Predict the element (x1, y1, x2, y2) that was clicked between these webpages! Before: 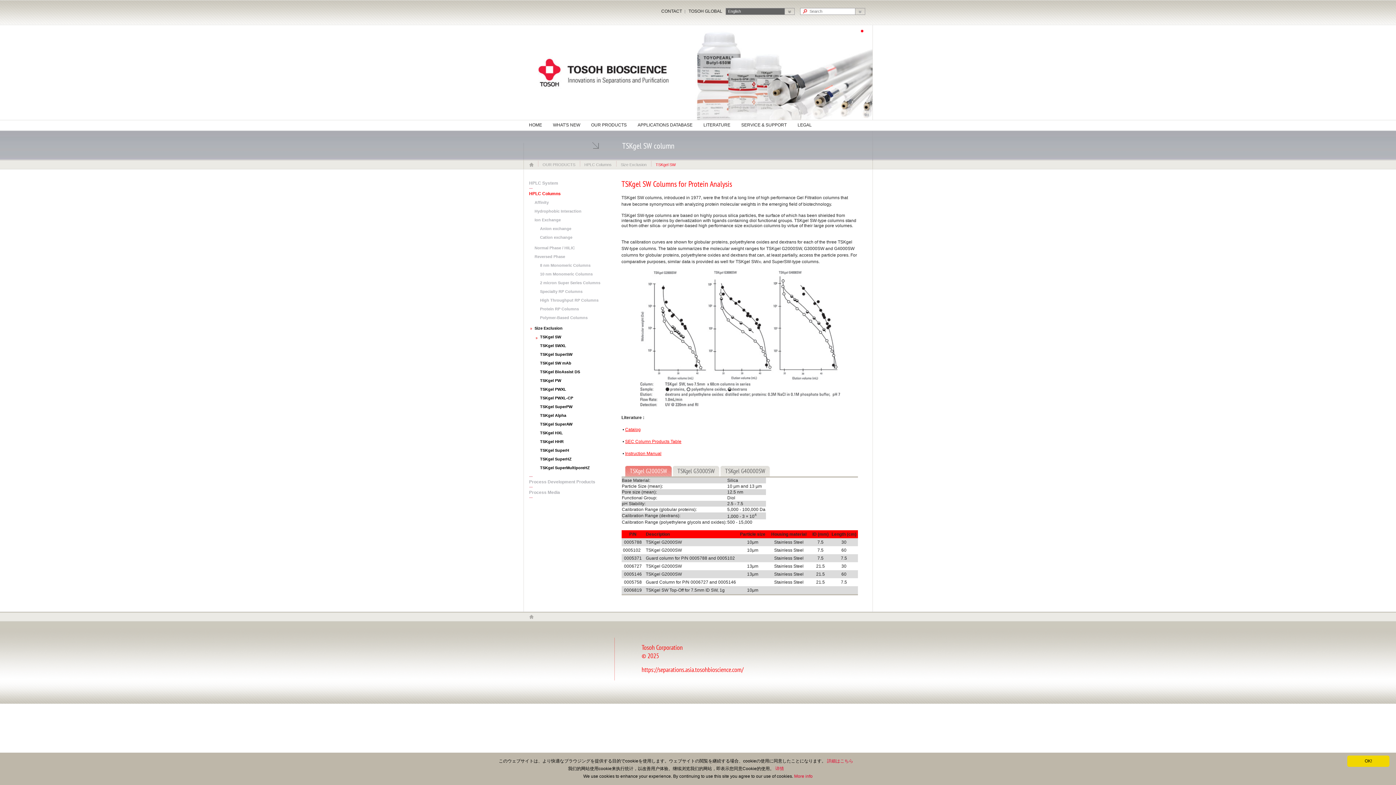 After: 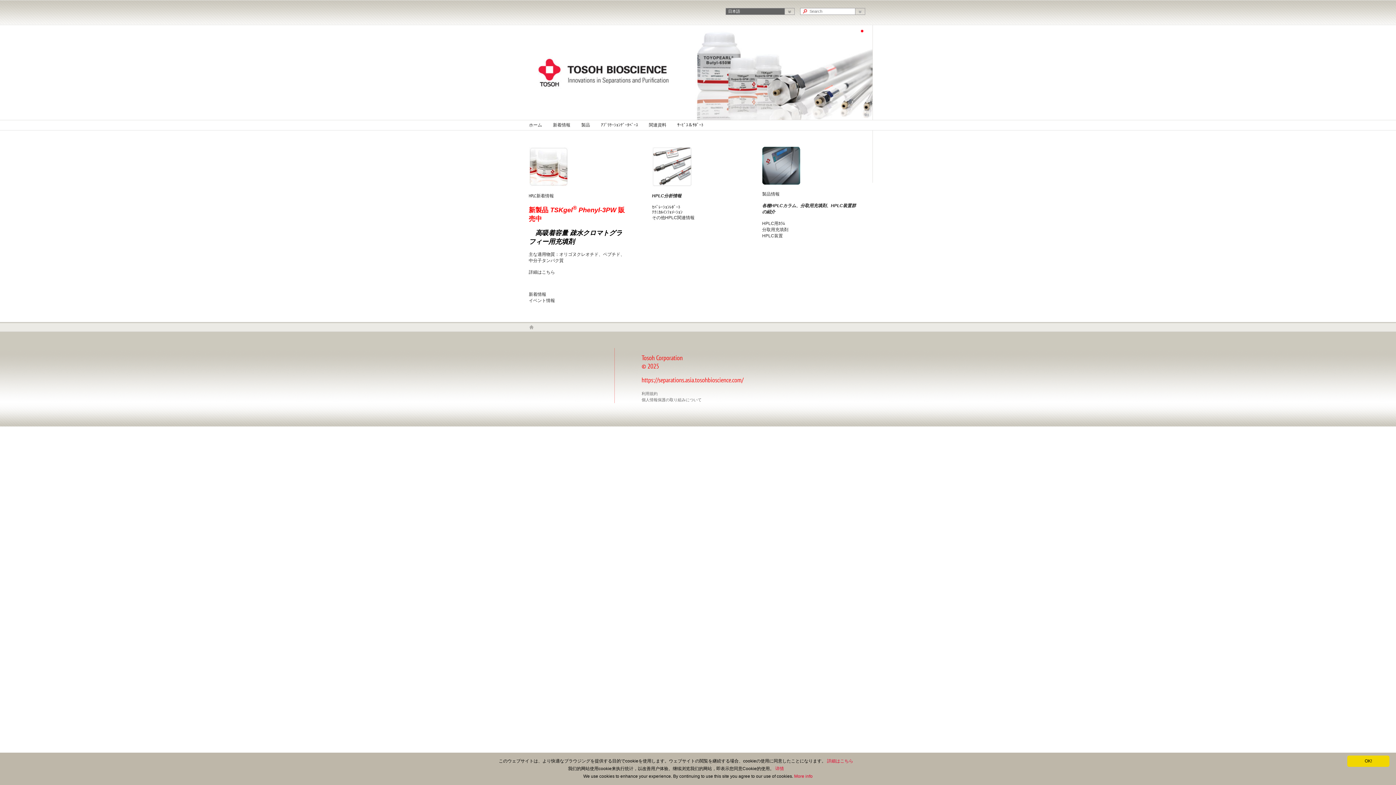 Action: bbox: (827, 758, 853, 764) label: 詳細はこちら